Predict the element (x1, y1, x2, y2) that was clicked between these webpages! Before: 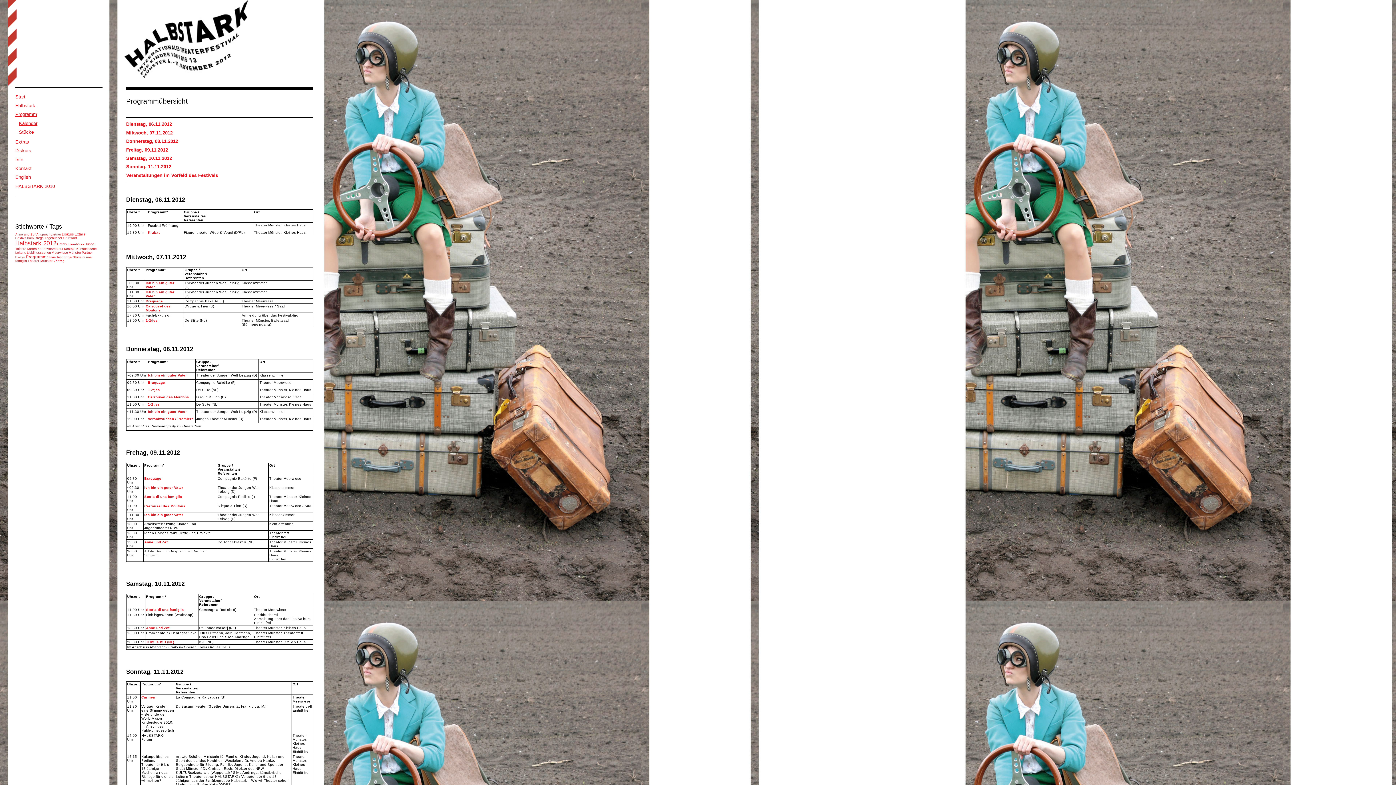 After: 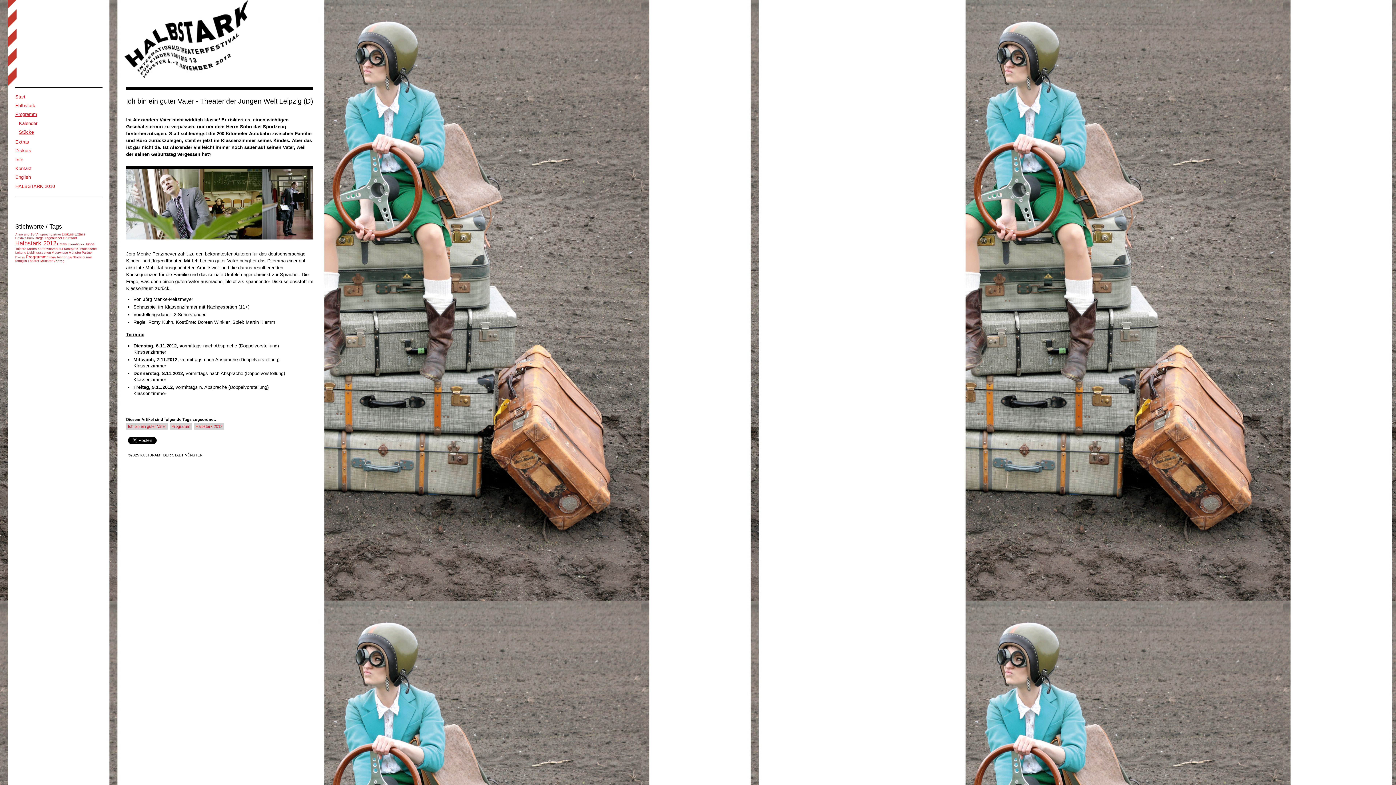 Action: bbox: (144, 485, 183, 489) label: Ich bin ein guter Vater